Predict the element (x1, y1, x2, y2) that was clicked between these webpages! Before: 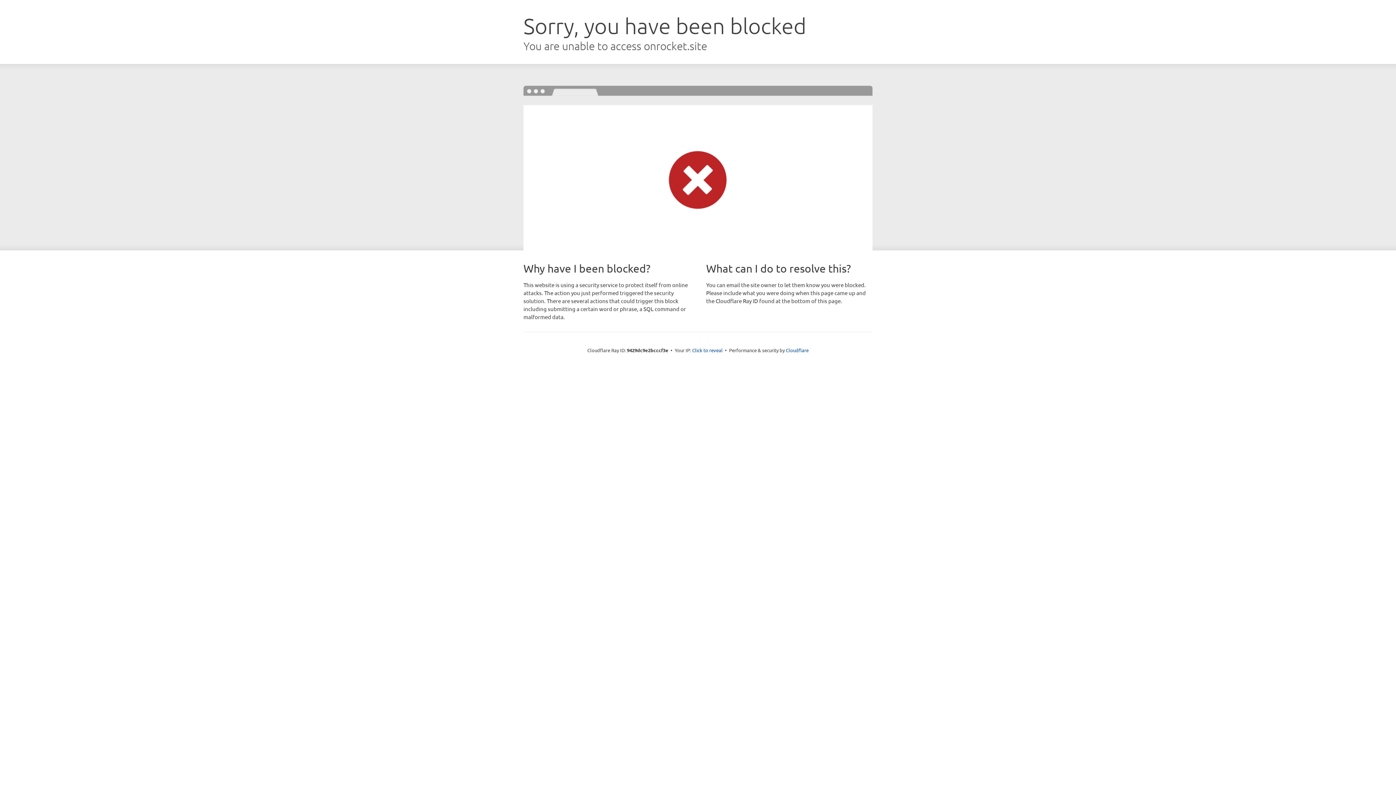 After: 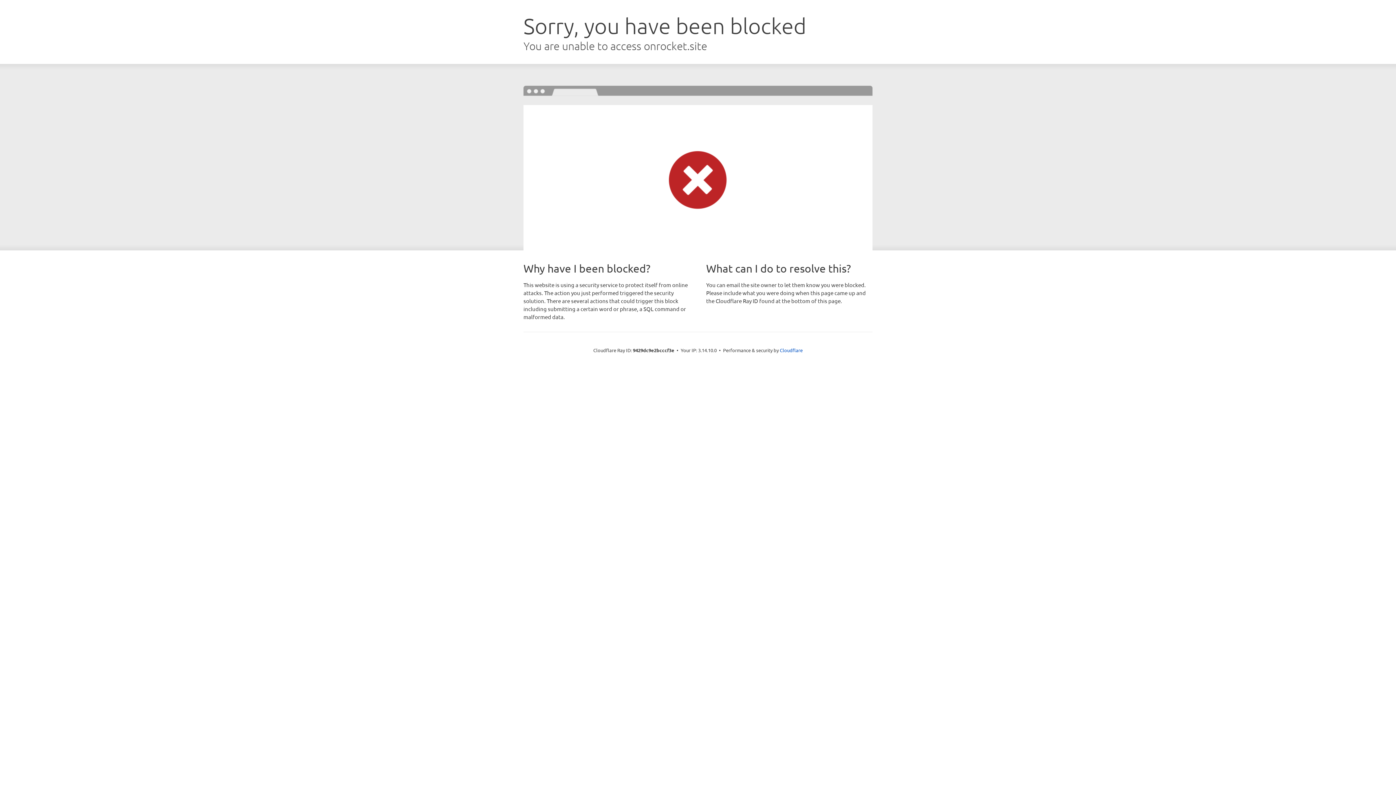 Action: label: Click to reveal bbox: (692, 346, 722, 353)